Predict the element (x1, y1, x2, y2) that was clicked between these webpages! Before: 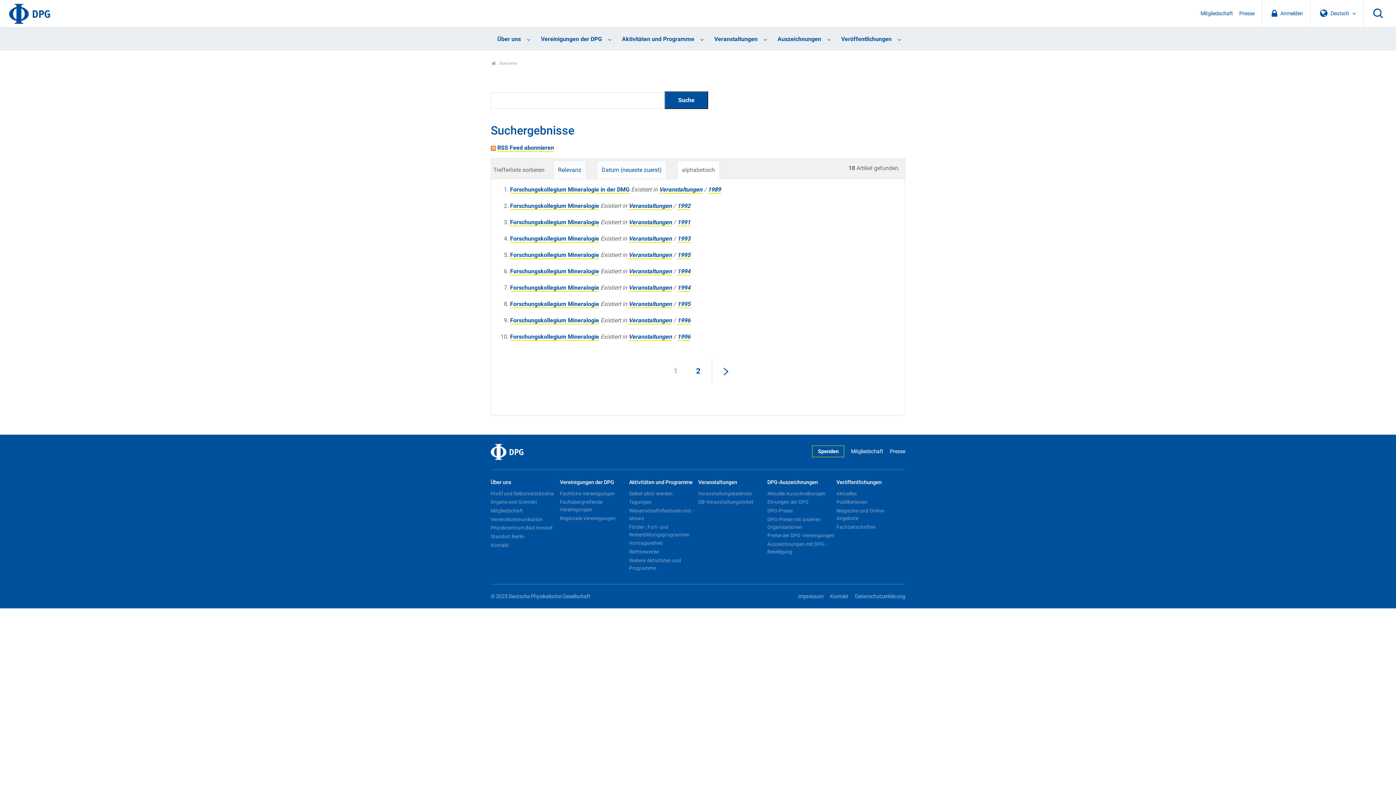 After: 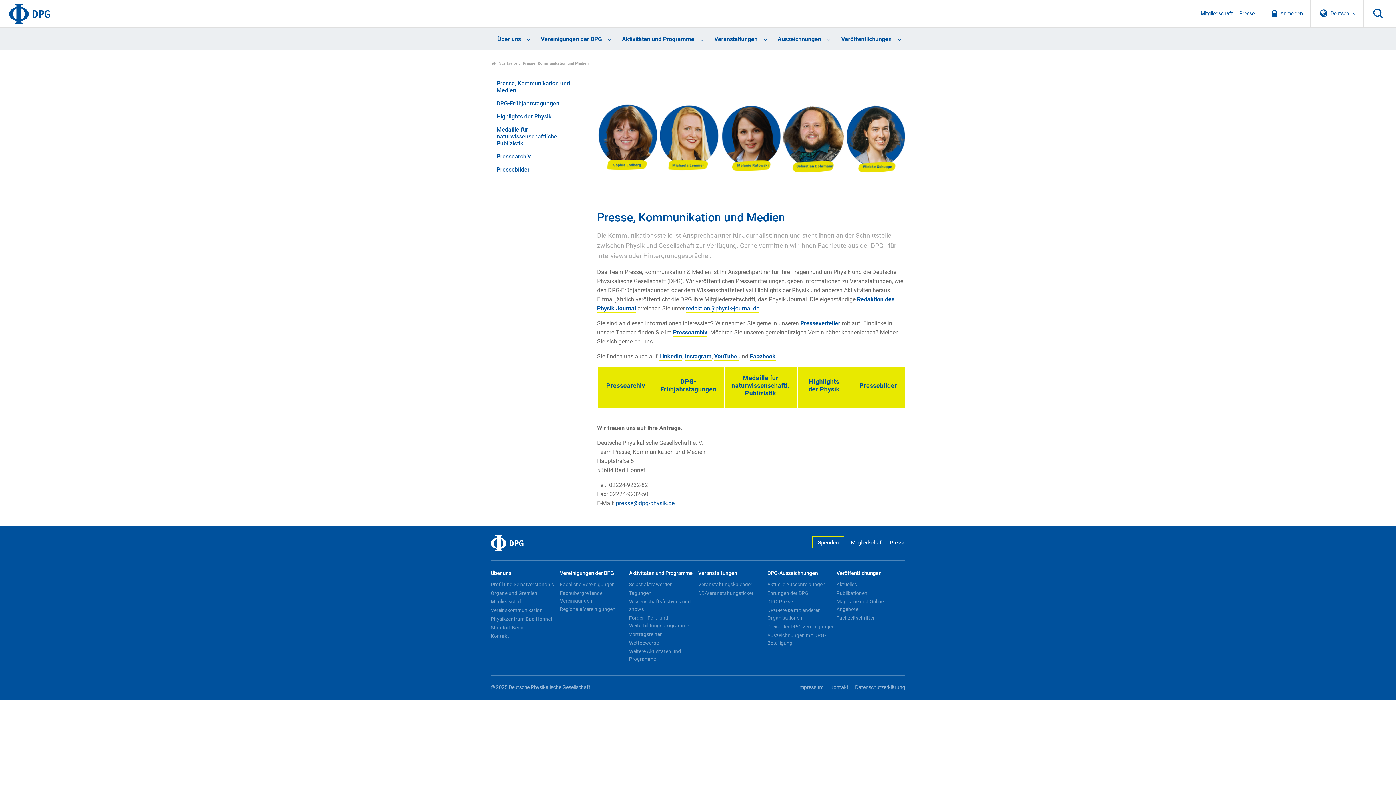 Action: label: Presse bbox: (1239, 10, 1254, 16)